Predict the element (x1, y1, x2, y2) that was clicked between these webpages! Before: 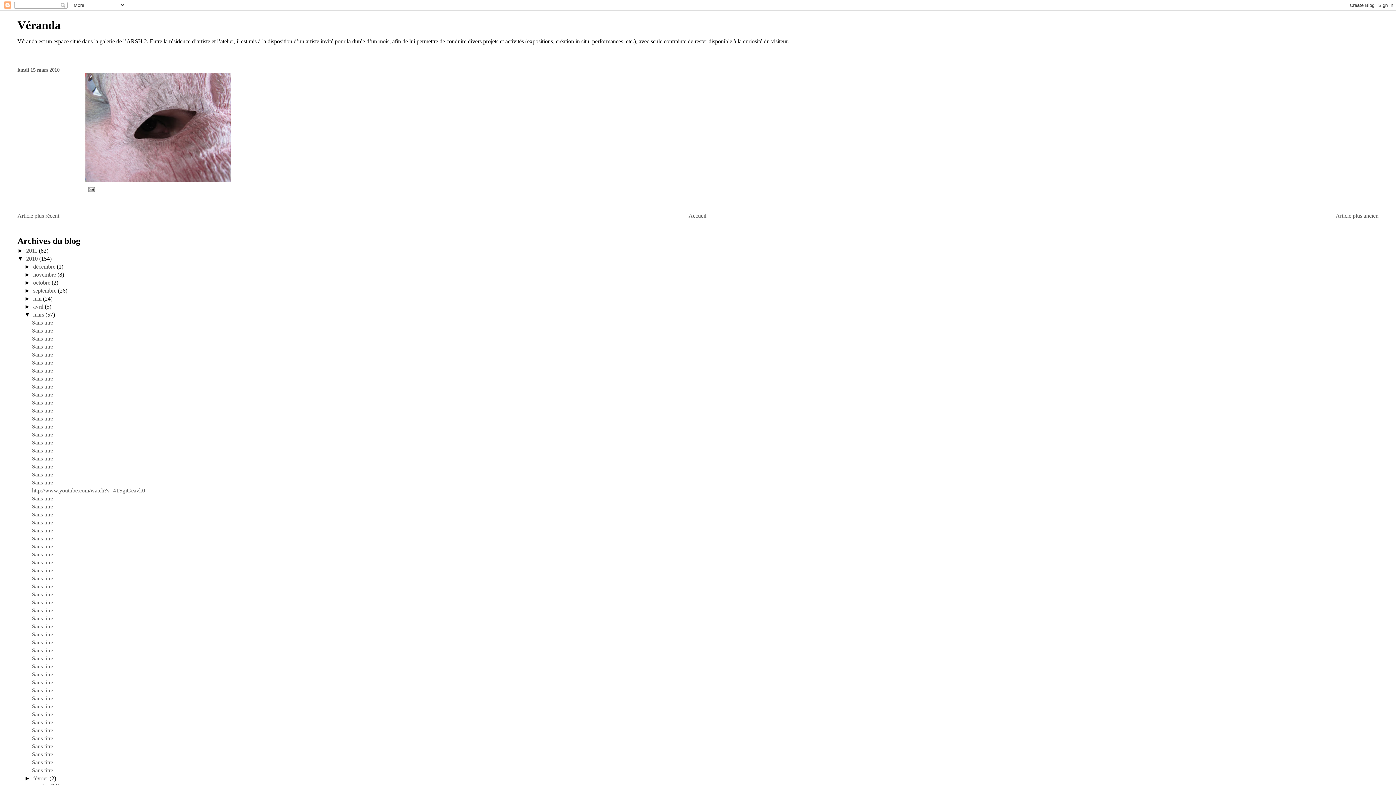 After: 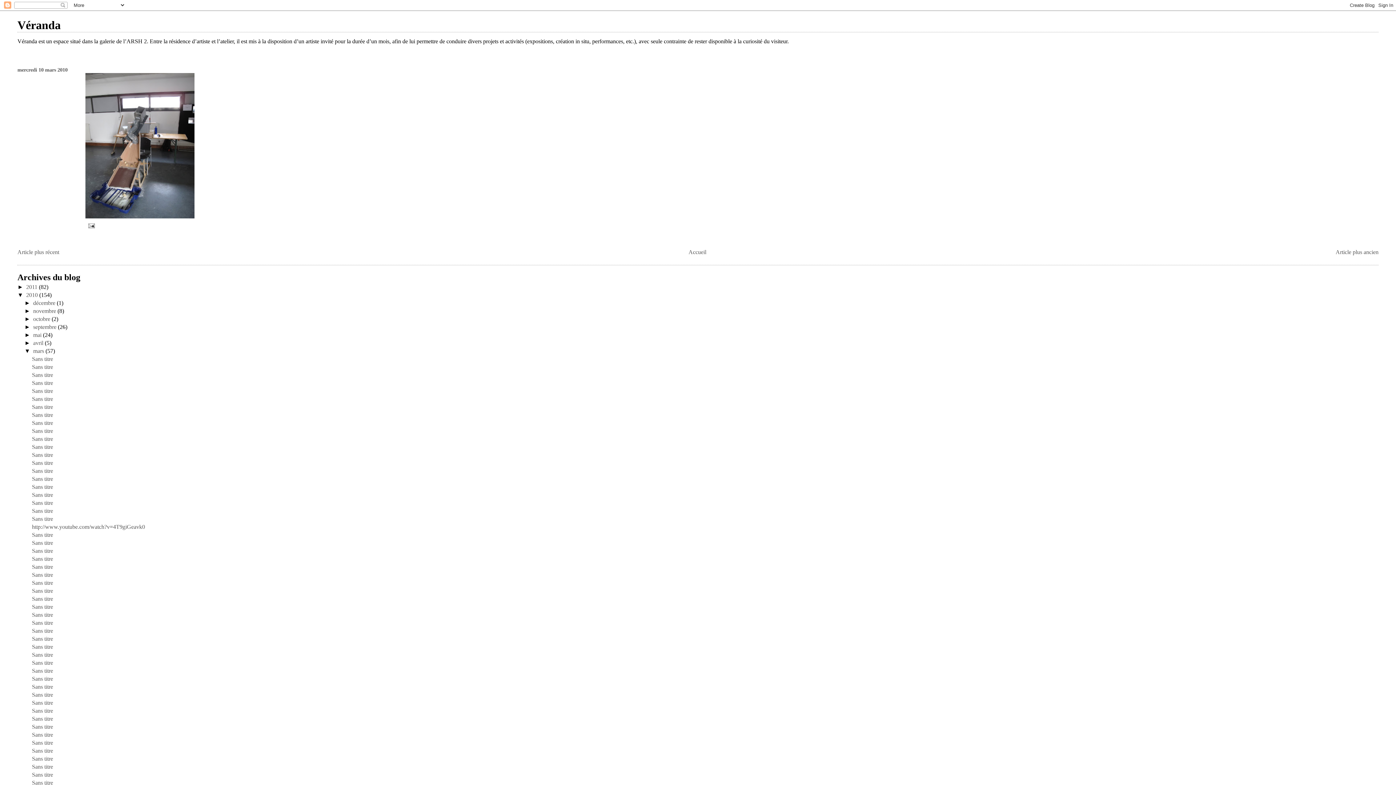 Action: bbox: (31, 703, 53, 709) label: Sans titre